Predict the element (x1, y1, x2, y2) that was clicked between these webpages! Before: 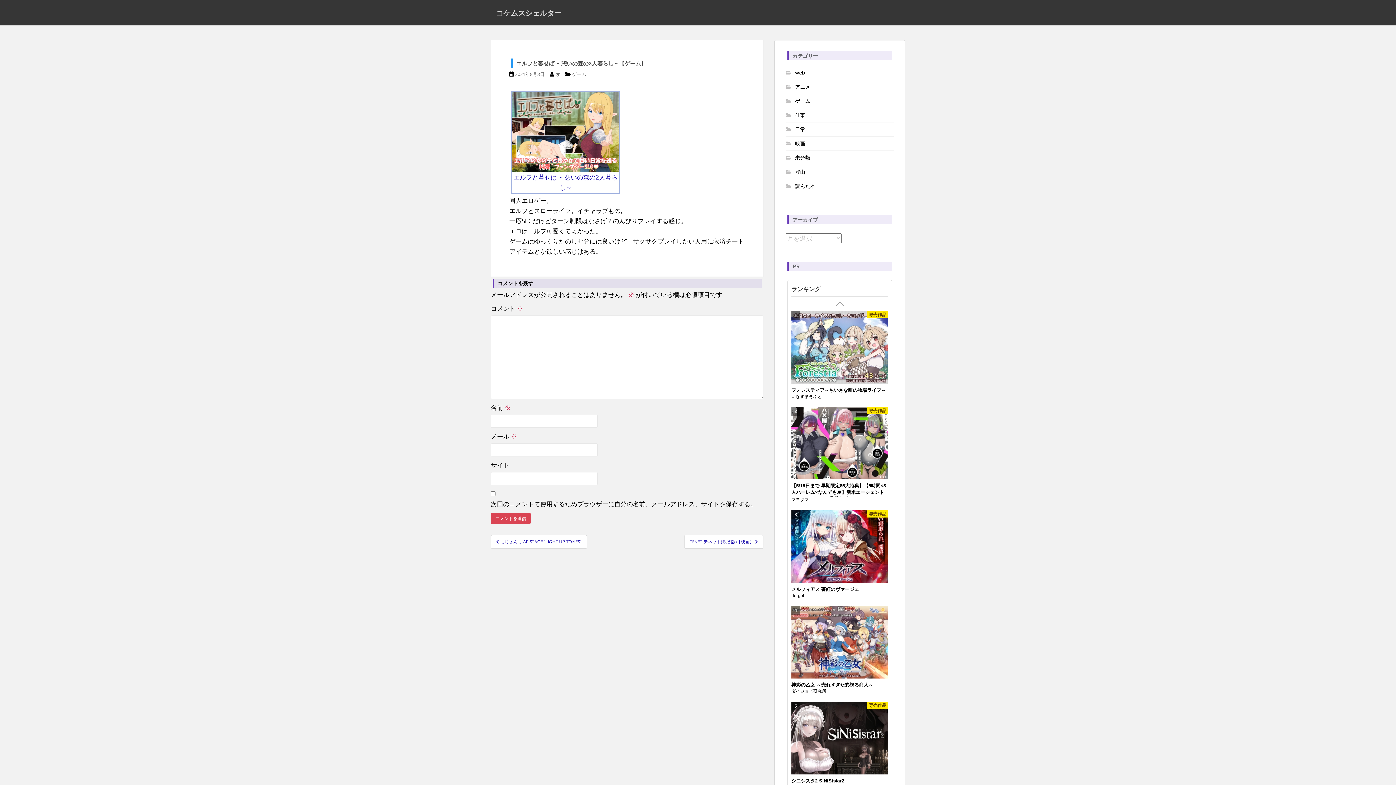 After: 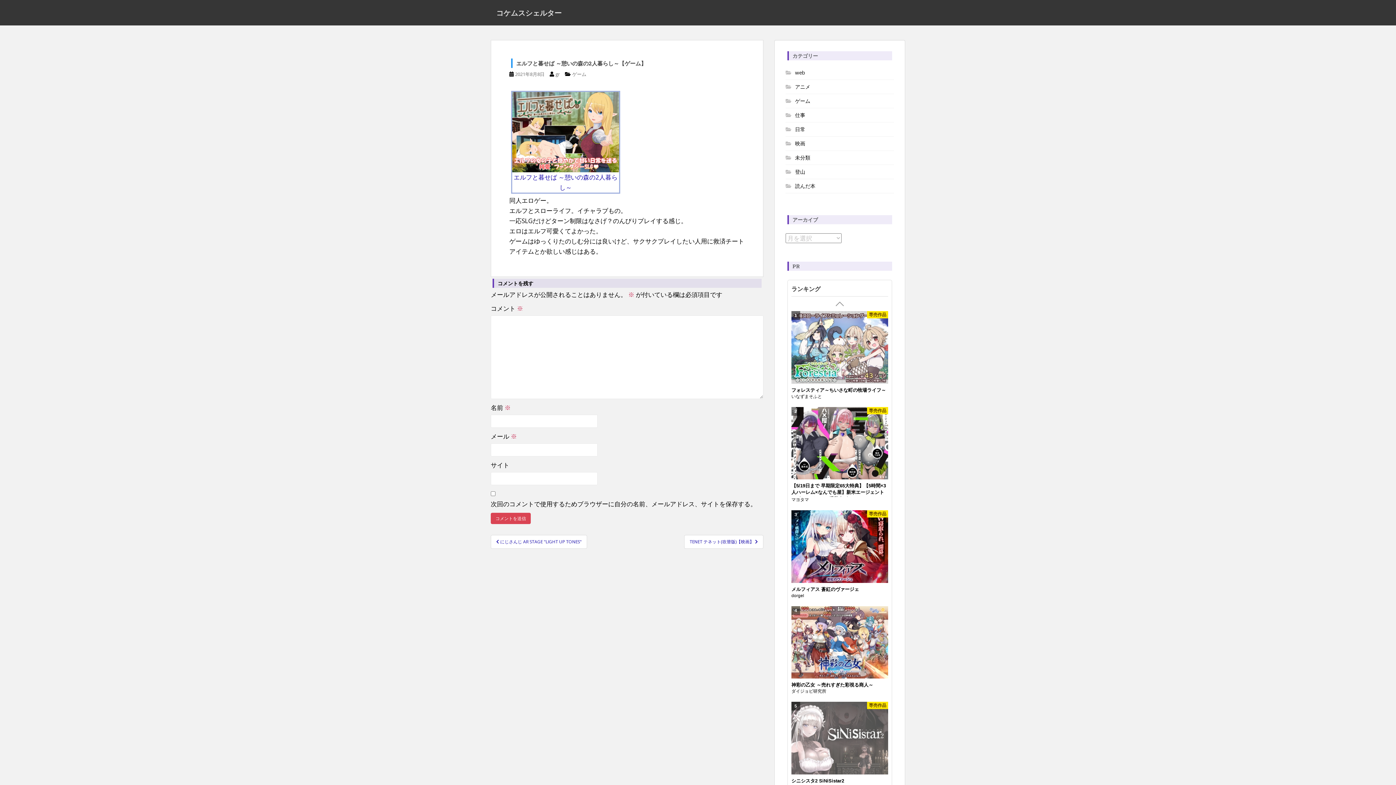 Action: bbox: (791, 702, 888, 776)